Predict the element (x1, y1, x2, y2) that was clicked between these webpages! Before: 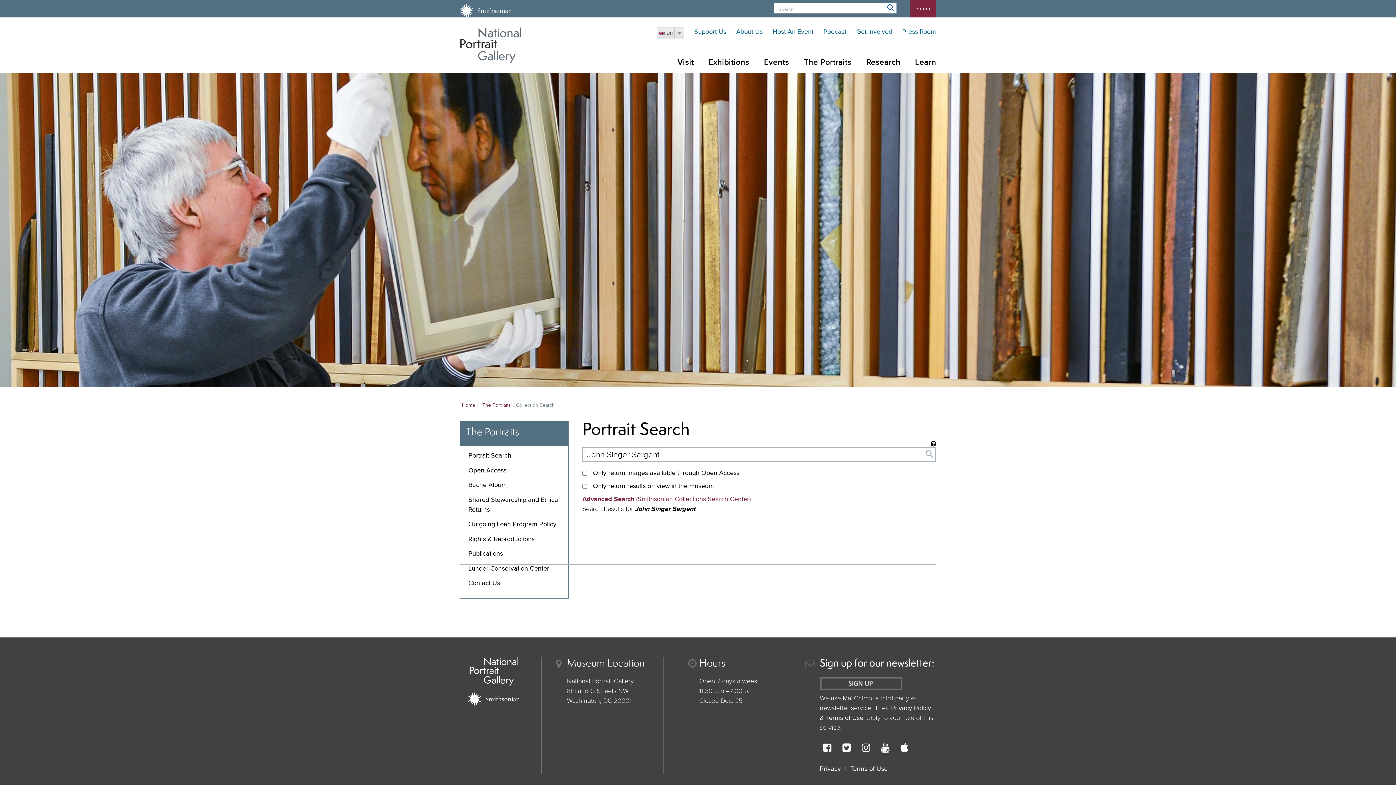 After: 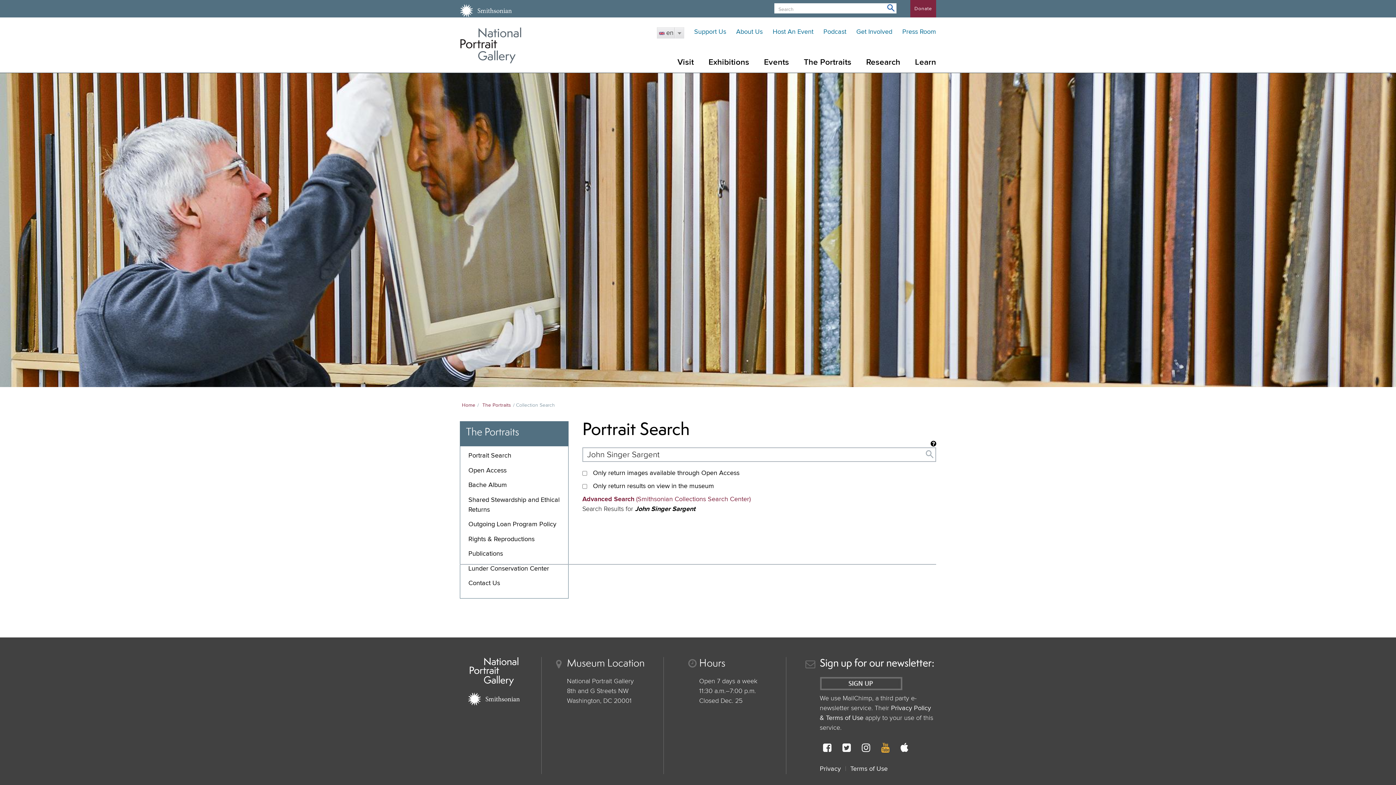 Action: bbox: (881, 743, 889, 753) label: YouTube